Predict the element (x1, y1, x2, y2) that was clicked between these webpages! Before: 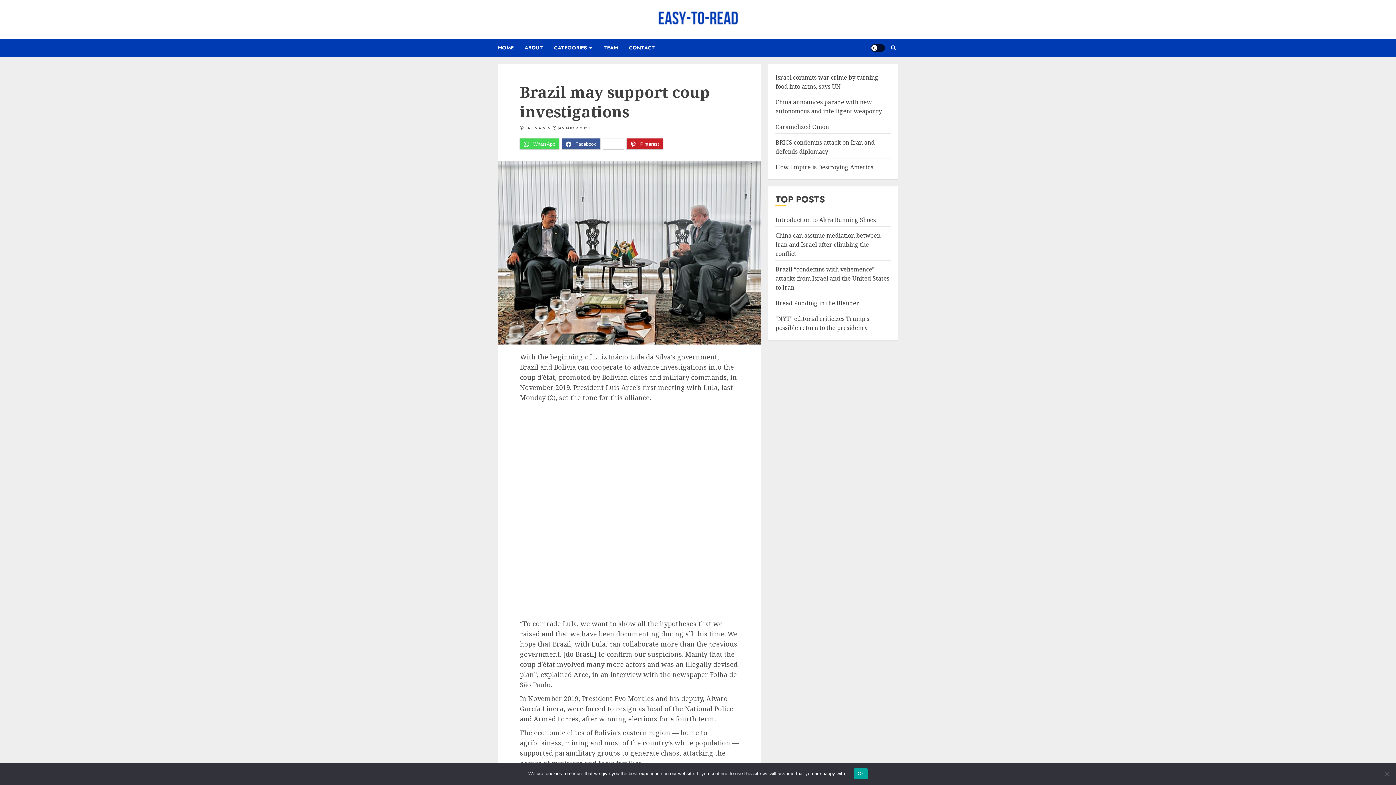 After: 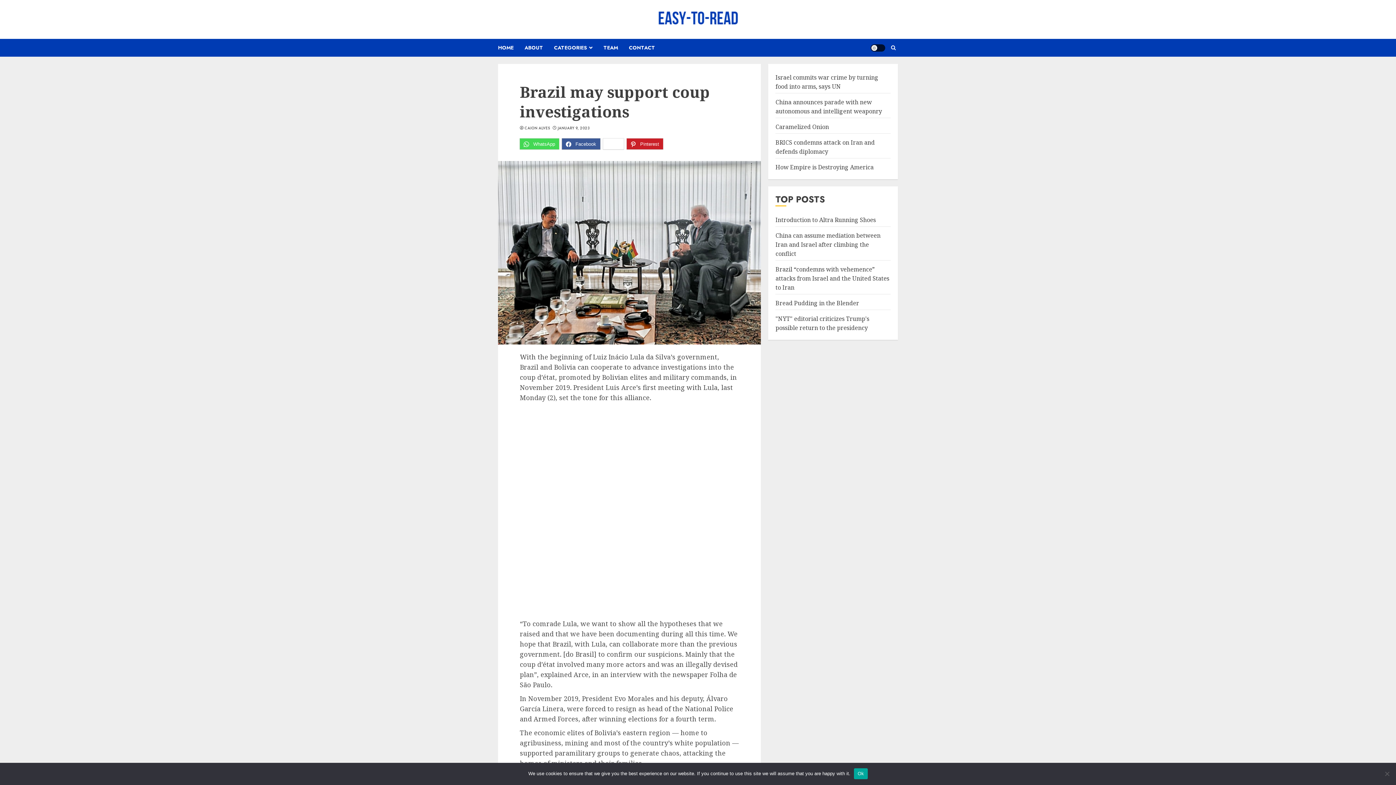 Action: label:  Facebook bbox: (562, 138, 600, 149)